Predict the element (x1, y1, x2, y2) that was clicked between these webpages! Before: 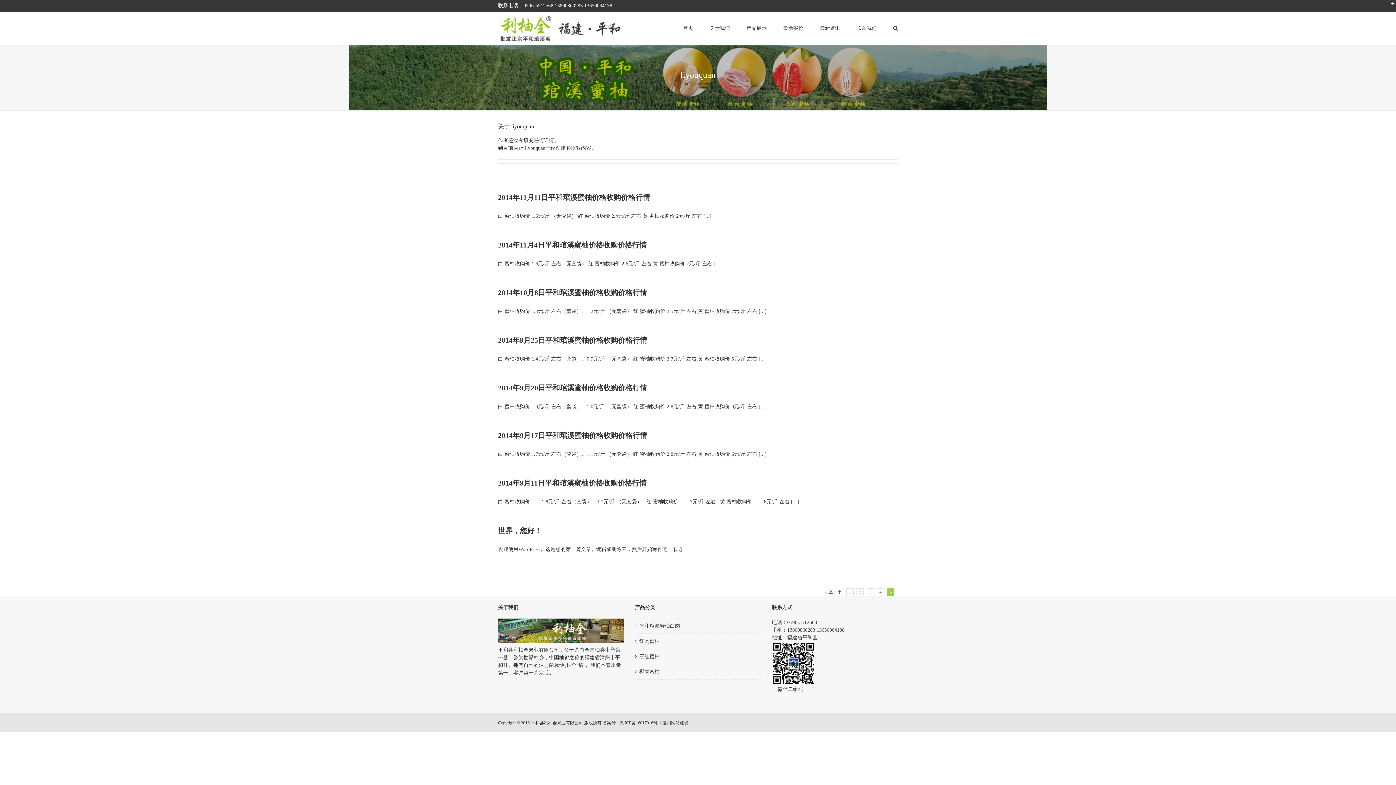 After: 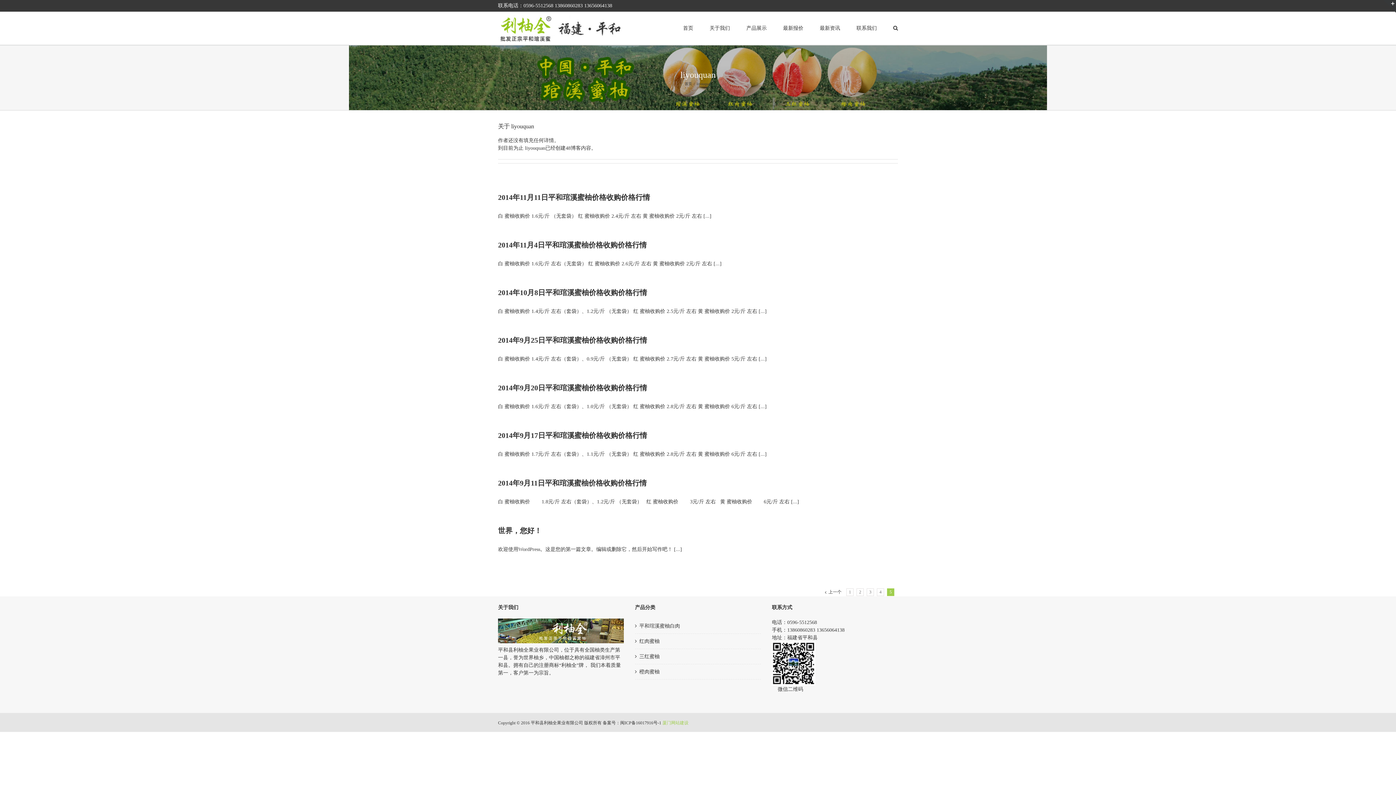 Action: label: 厦门网站建设 bbox: (662, 720, 688, 725)